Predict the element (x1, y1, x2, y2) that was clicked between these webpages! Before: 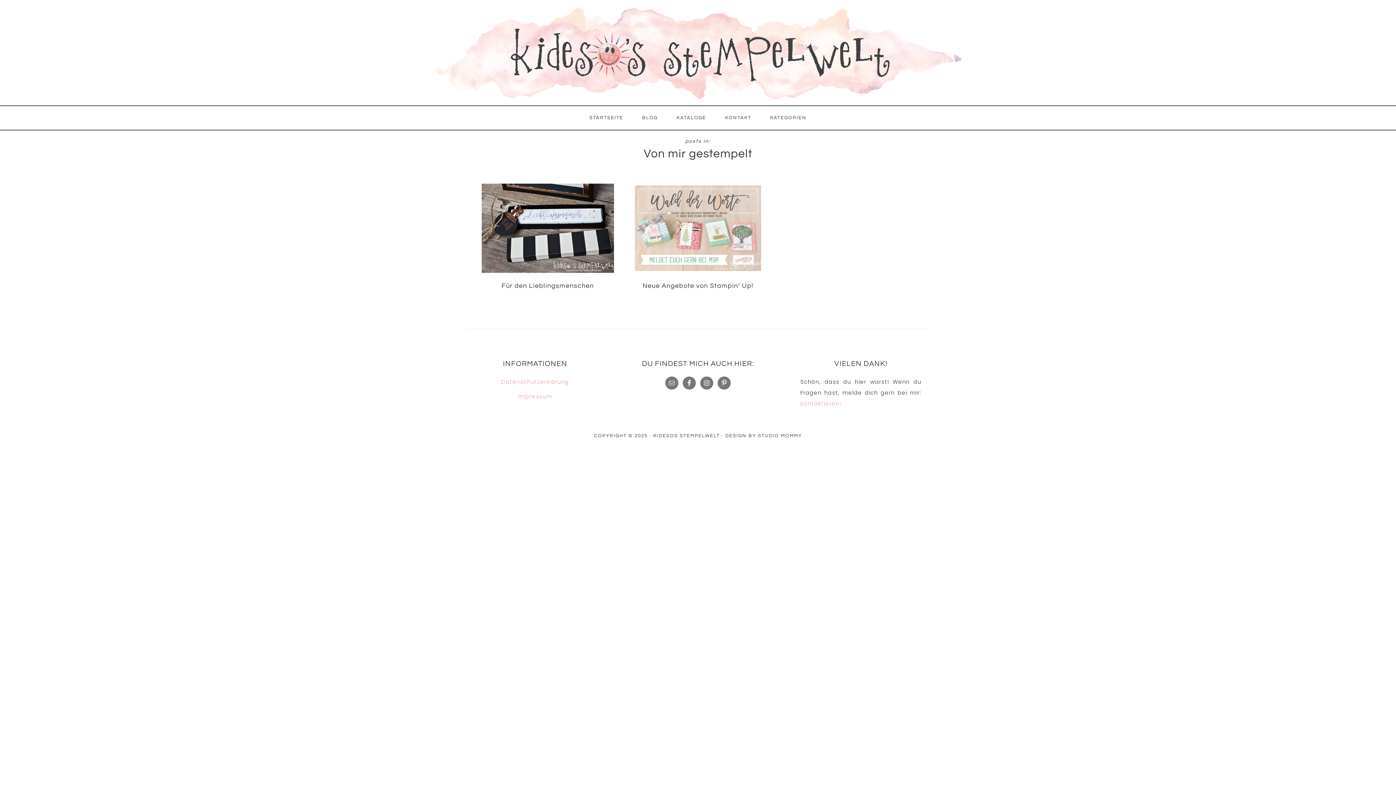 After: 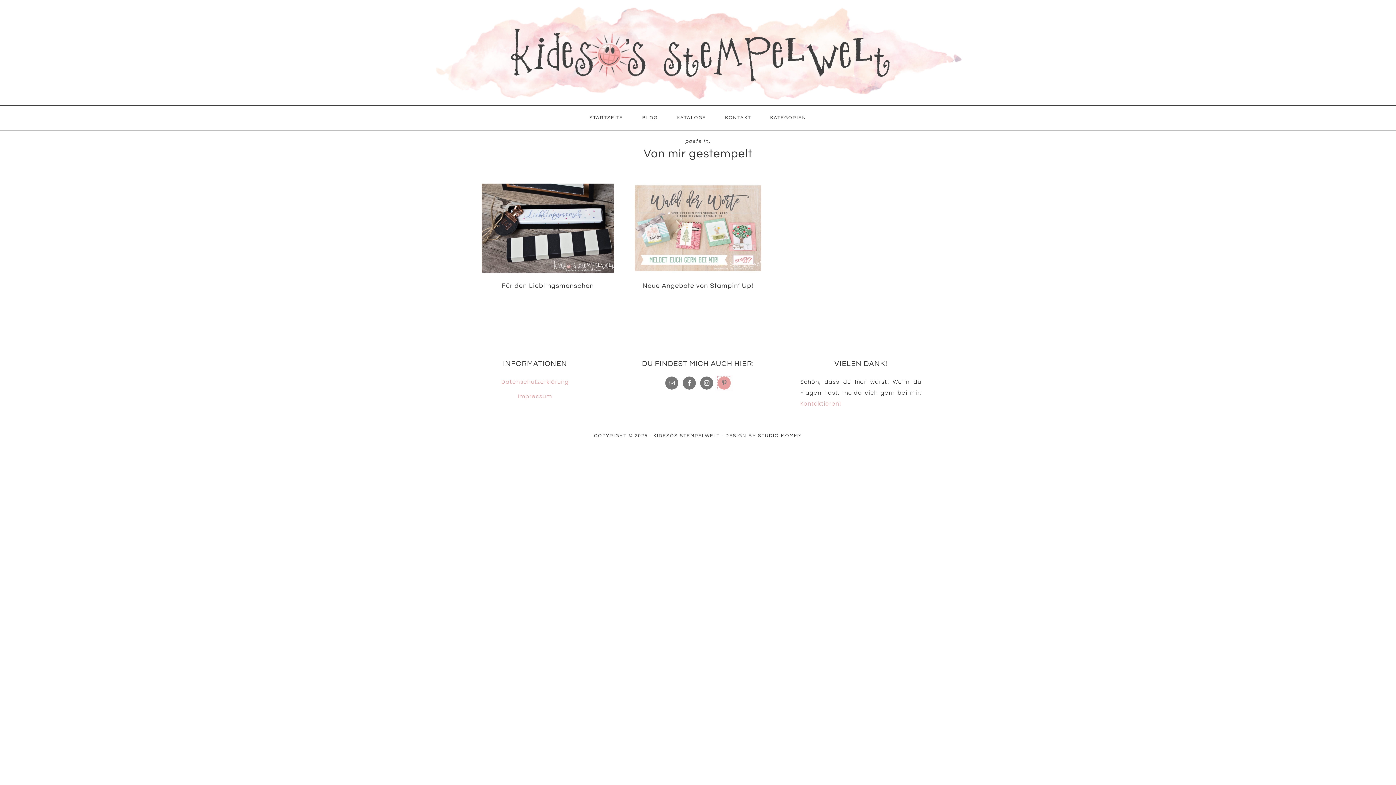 Action: bbox: (717, 376, 730, 389)